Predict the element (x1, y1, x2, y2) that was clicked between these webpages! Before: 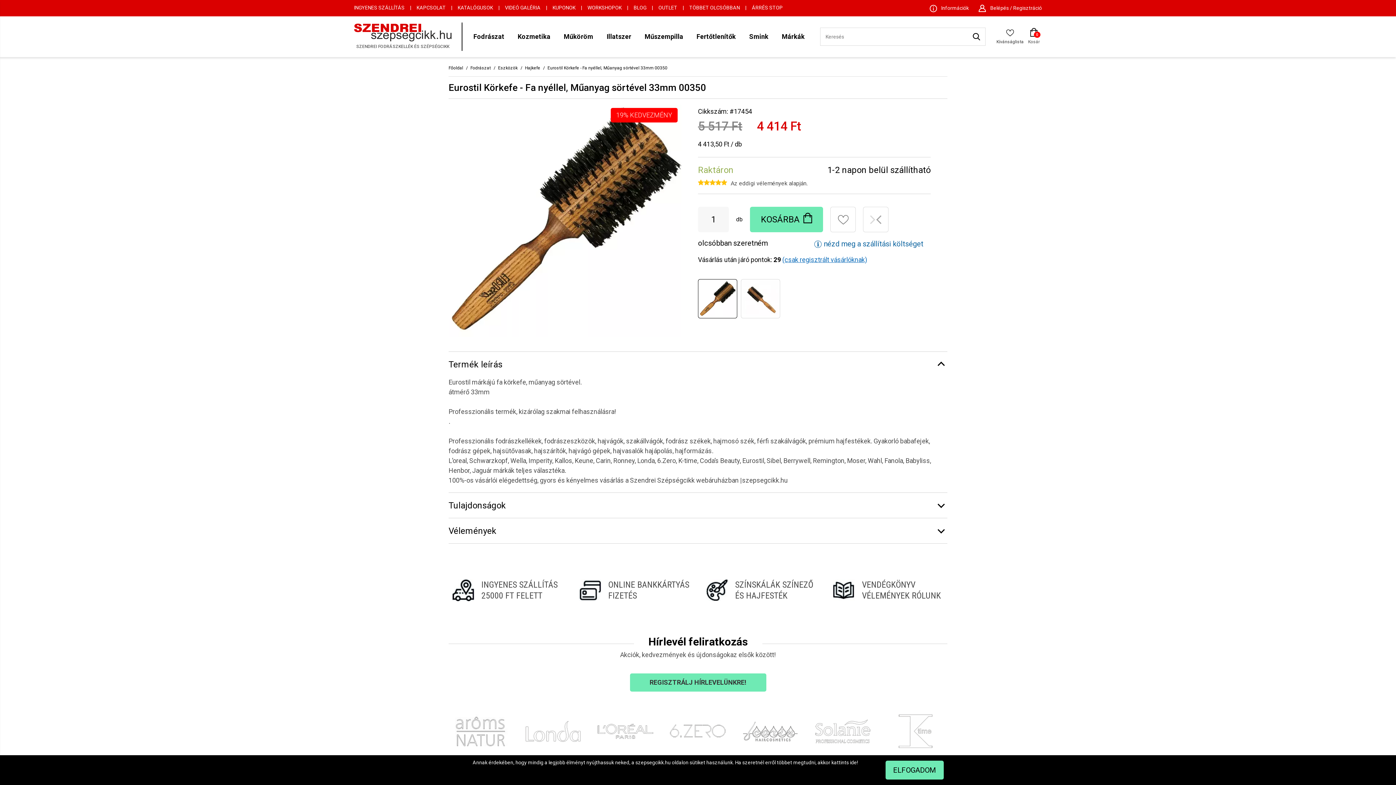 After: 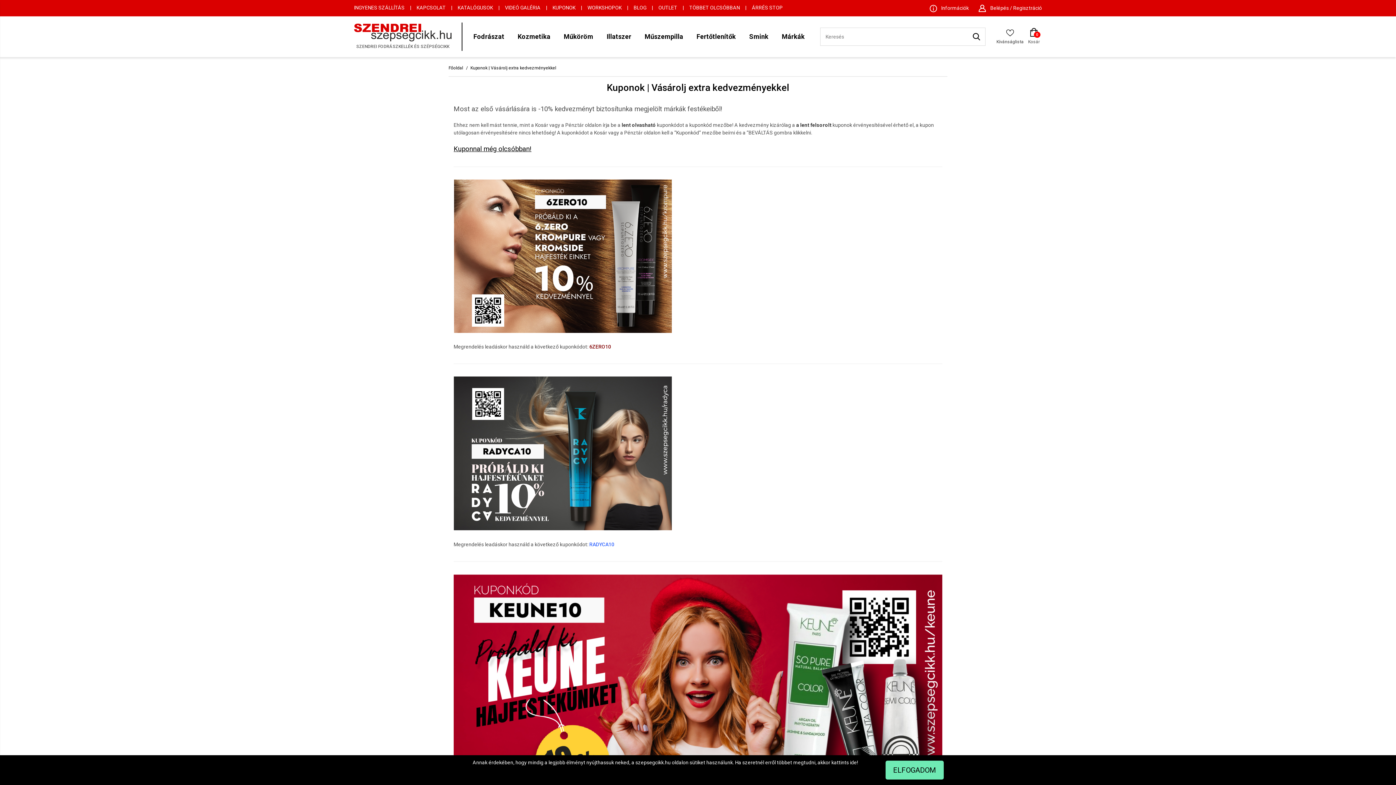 Action: bbox: (552, 4, 575, 10) label: KUPONOK